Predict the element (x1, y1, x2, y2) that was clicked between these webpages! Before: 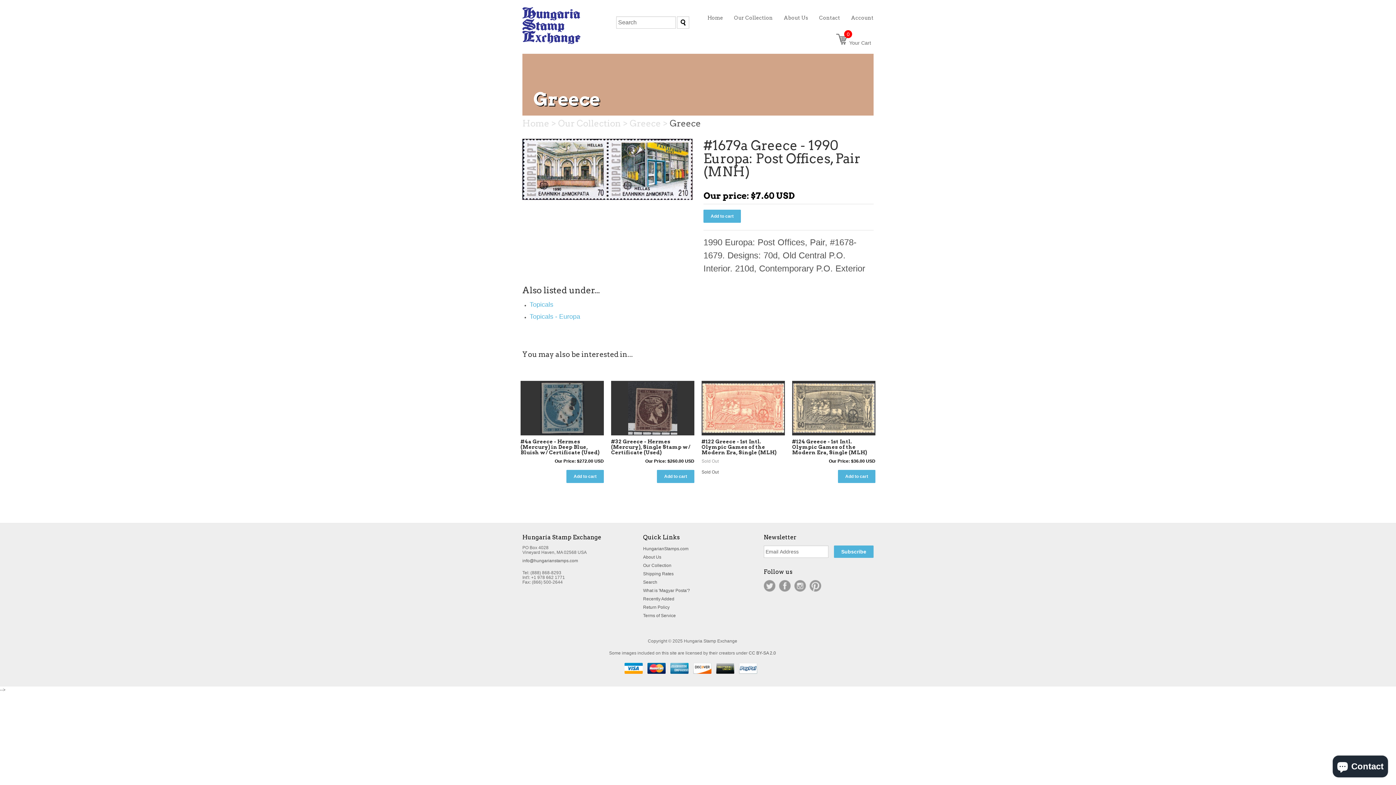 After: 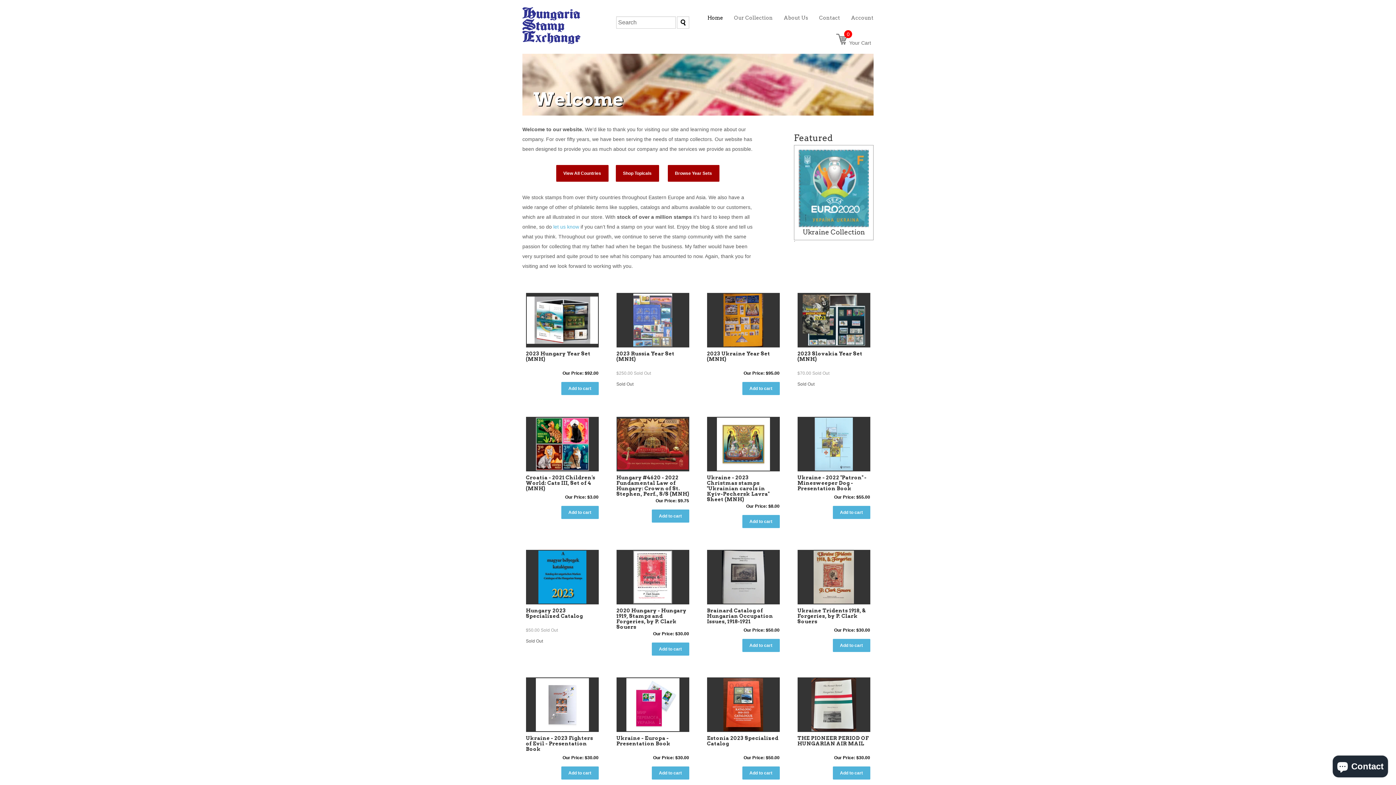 Action: label: Home bbox: (522, 118, 549, 128)